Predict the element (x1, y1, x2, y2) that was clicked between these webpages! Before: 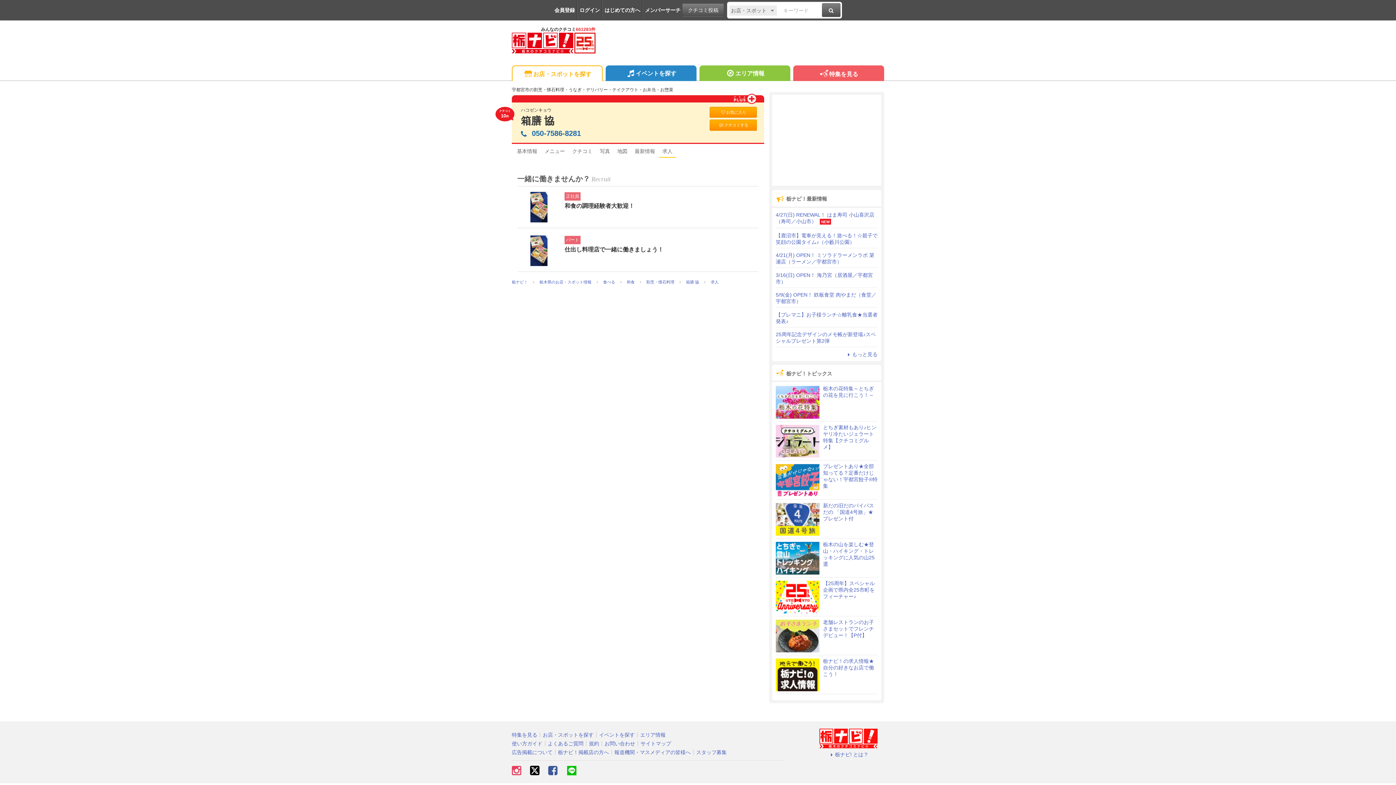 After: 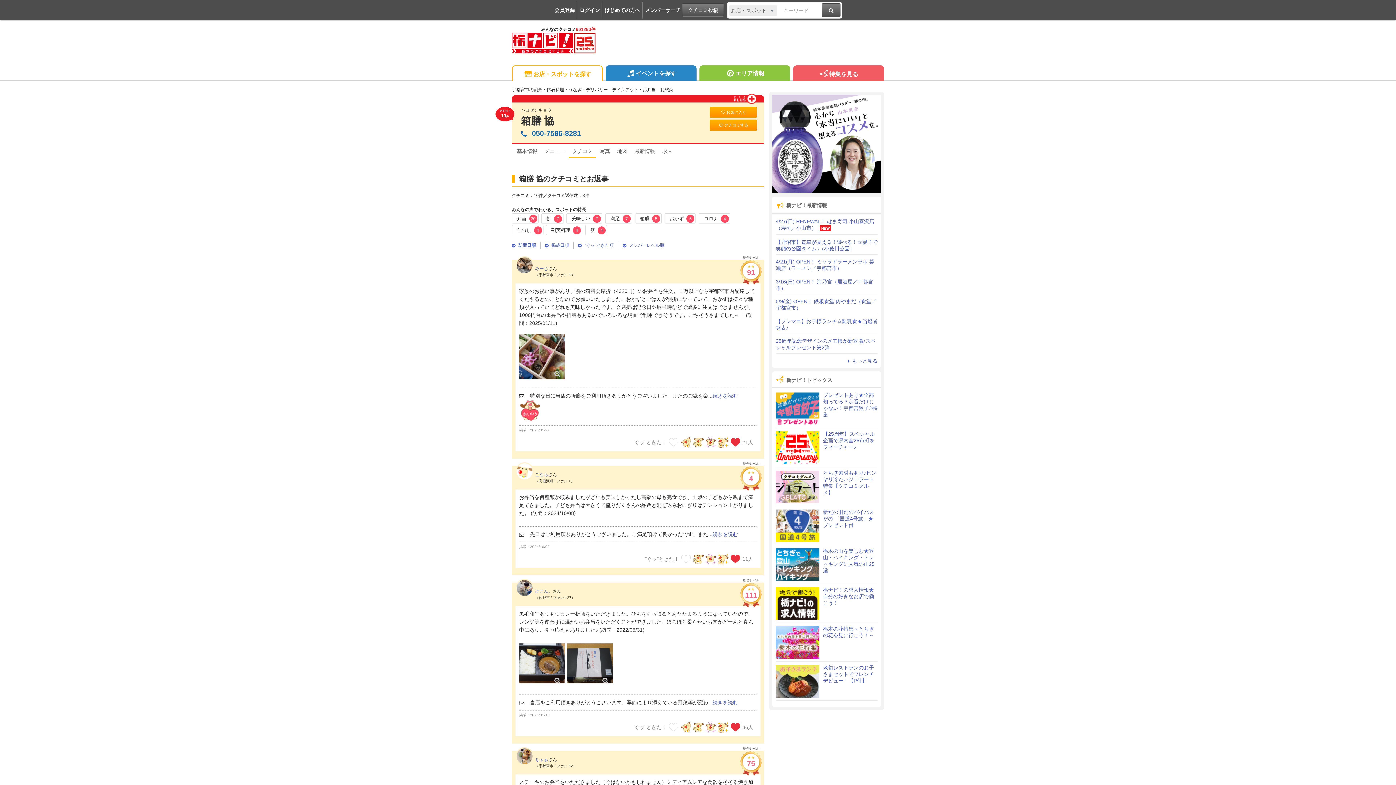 Action: bbox: (569, 145, 596, 157) label: クチコミ